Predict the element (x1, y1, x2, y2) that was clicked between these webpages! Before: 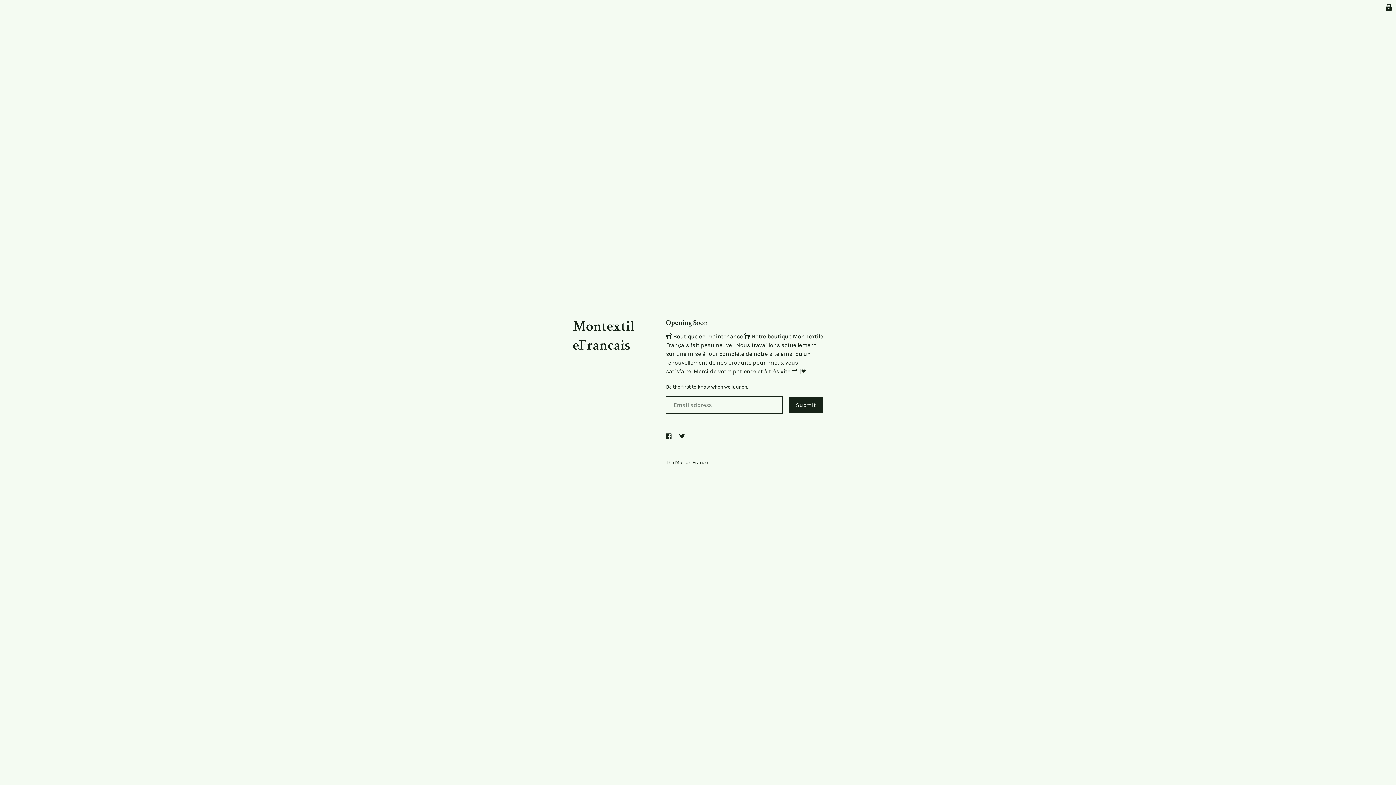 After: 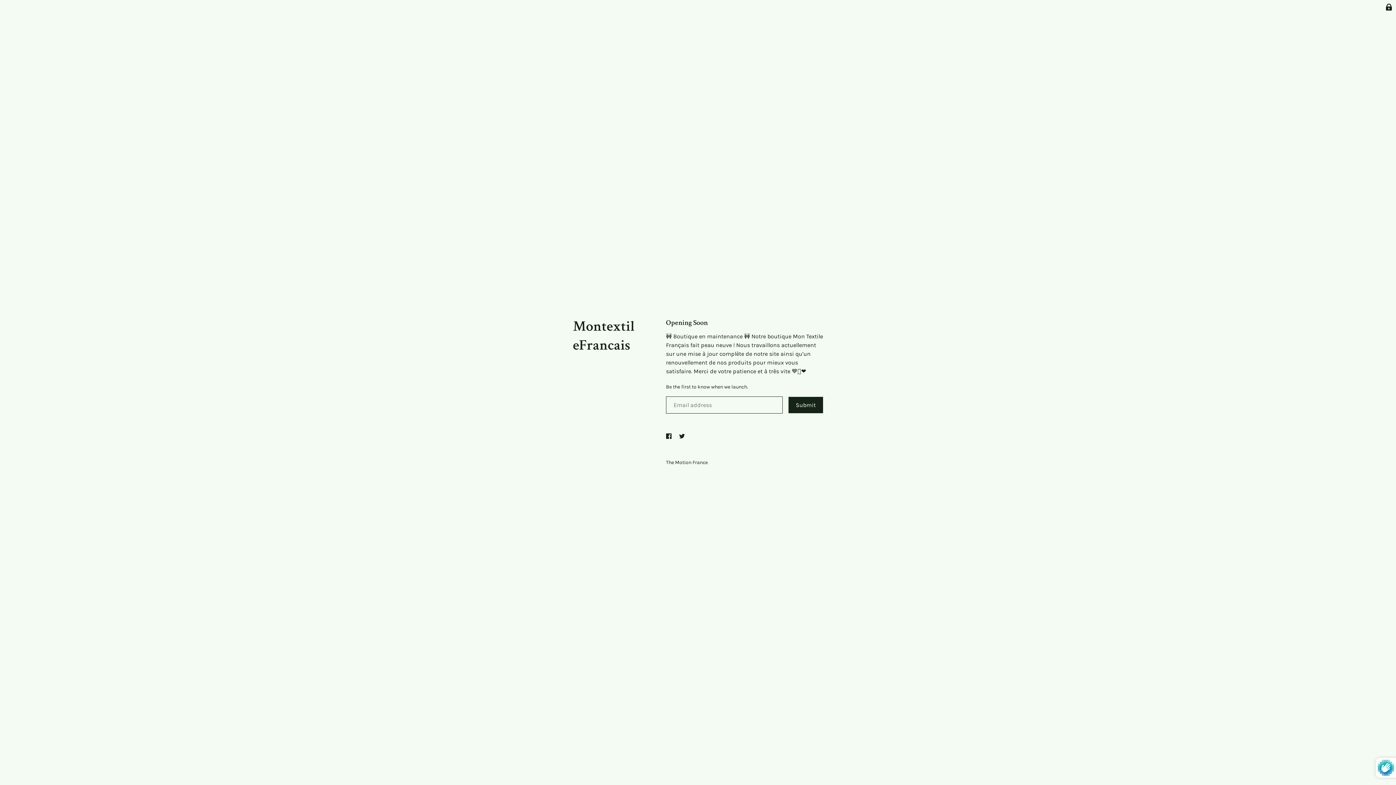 Action: bbox: (788, 397, 823, 413) label: Submit